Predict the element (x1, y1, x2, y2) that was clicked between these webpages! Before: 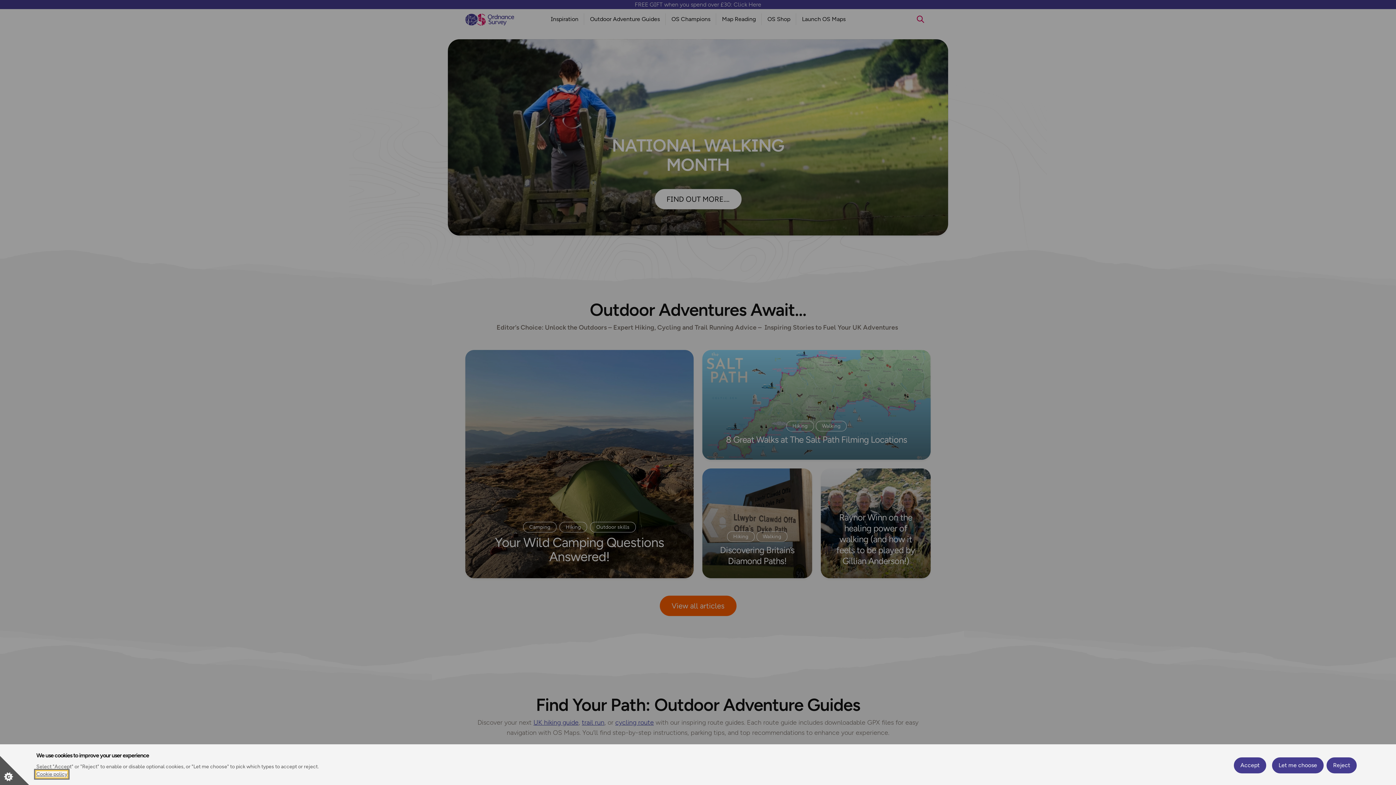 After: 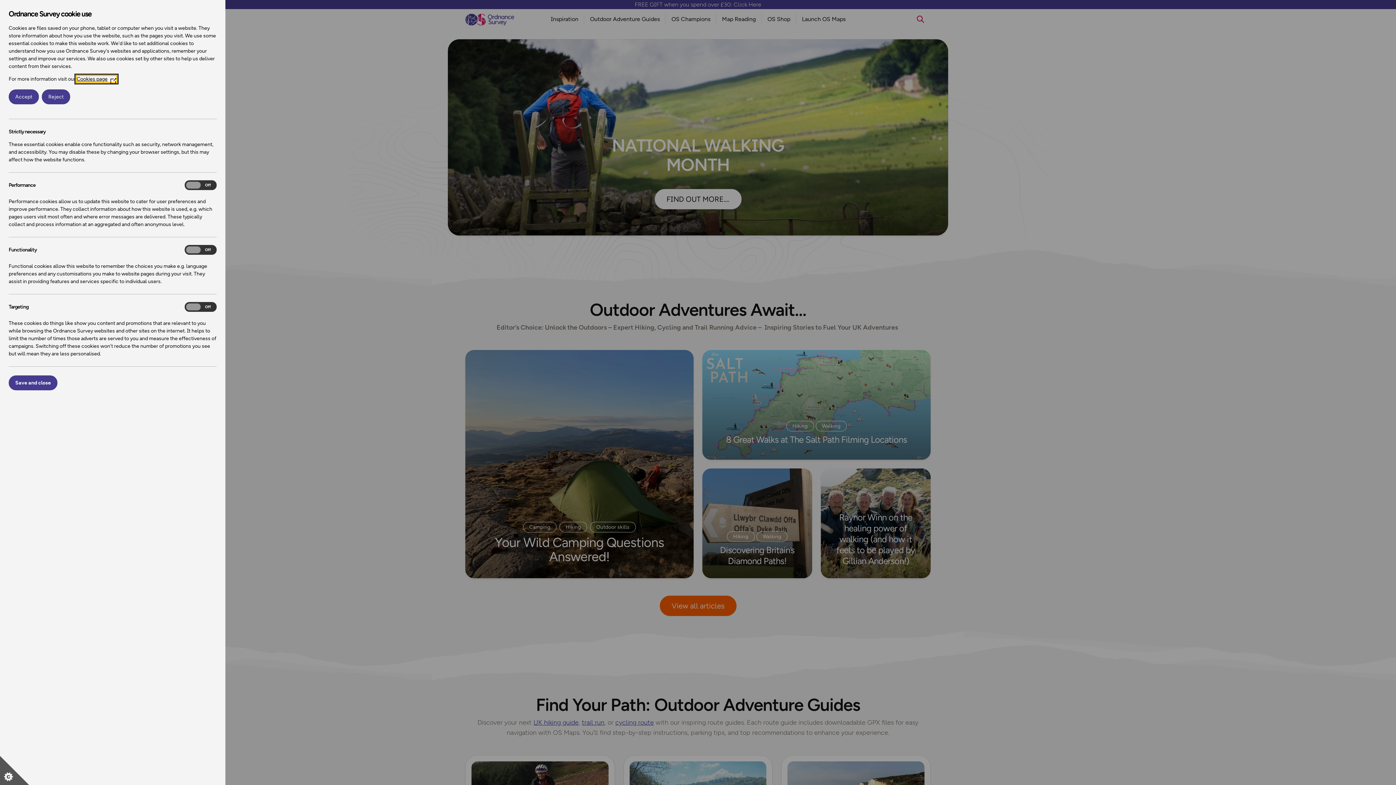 Action: bbox: (1272, 757, 1324, 773) label: Let me choose